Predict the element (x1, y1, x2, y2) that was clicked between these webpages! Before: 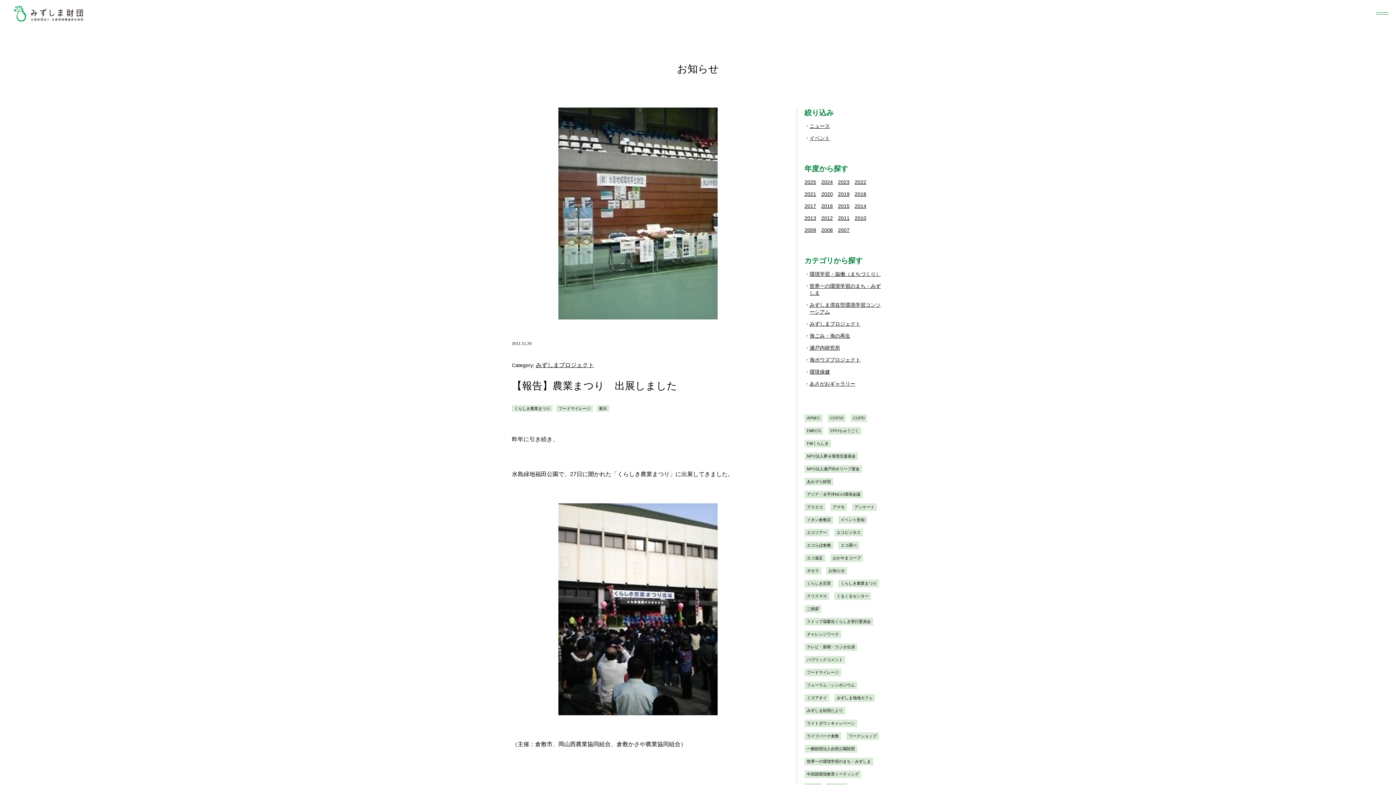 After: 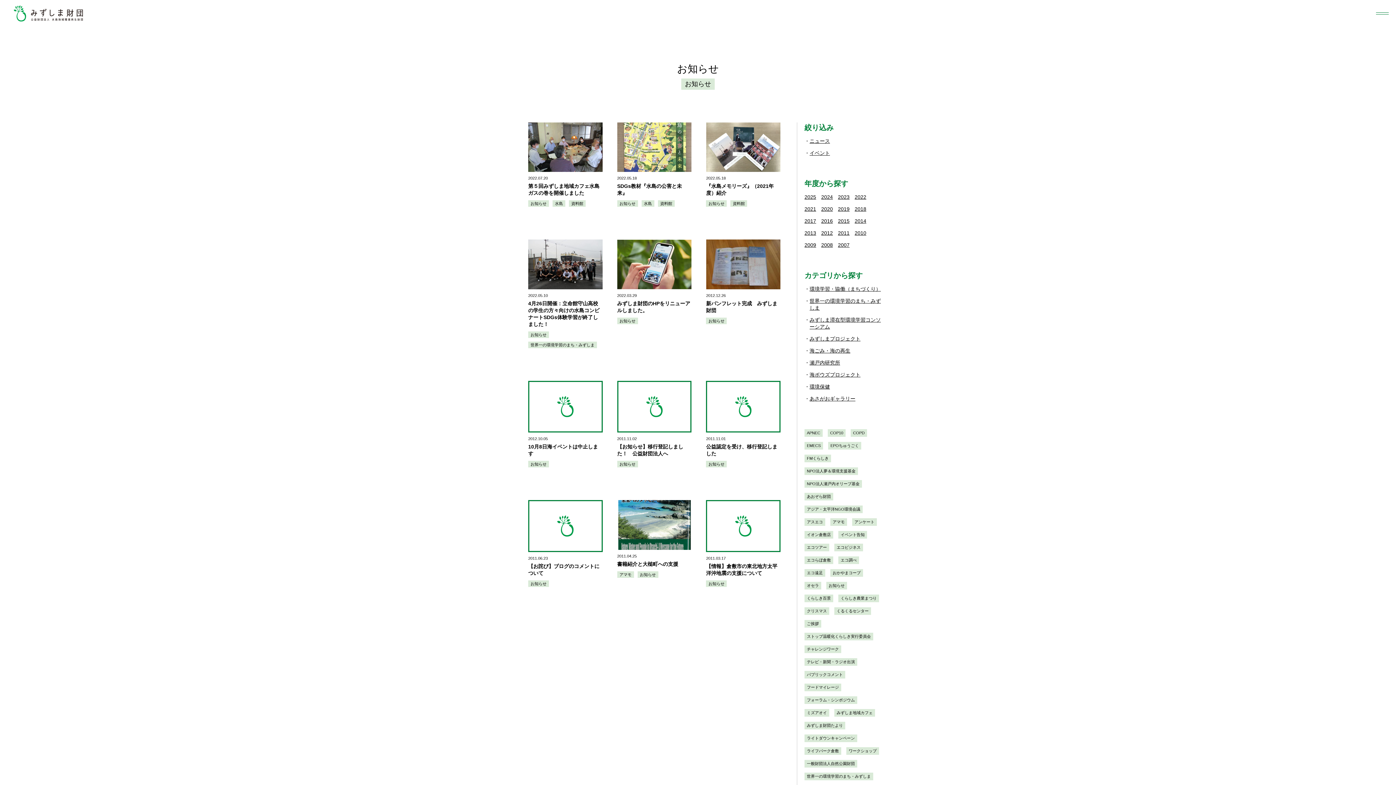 Action: label: お知らせ bbox: (826, 567, 847, 574)